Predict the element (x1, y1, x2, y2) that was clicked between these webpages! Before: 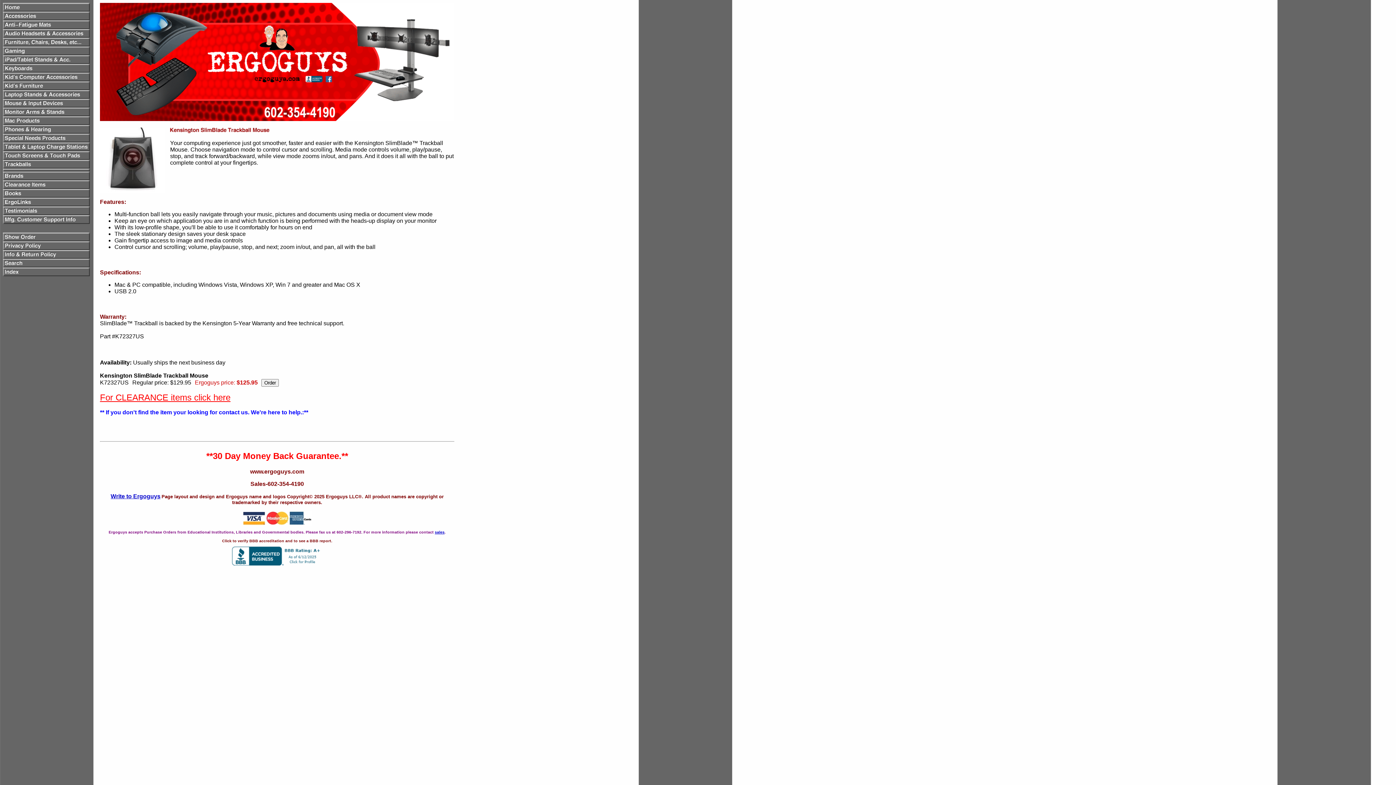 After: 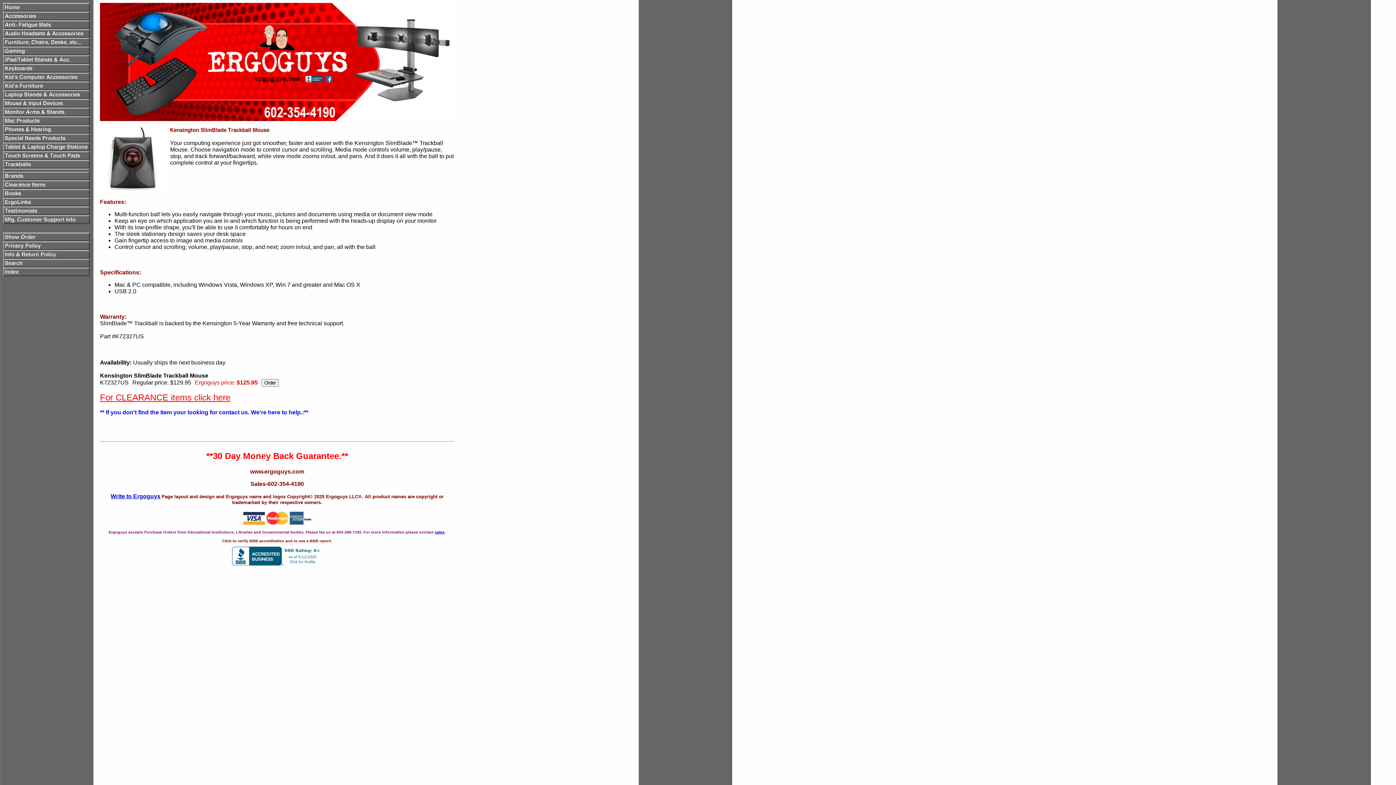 Action: bbox: (108, 530, 434, 534) label: Ergoguys accepts Purchase Orders from Educational Institutions, Libraries and Governmental bodies. Please fax us at 602-296-7192. For more information please contact 